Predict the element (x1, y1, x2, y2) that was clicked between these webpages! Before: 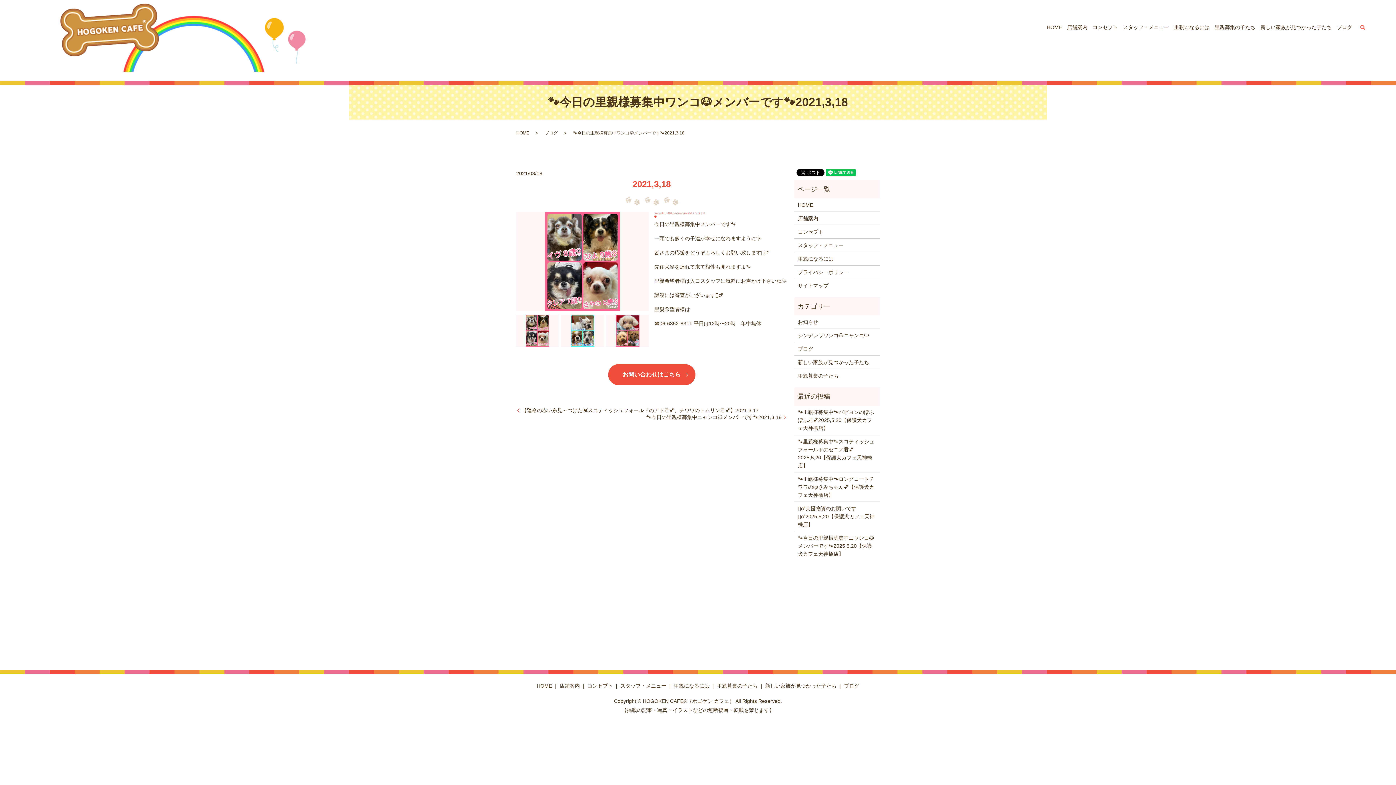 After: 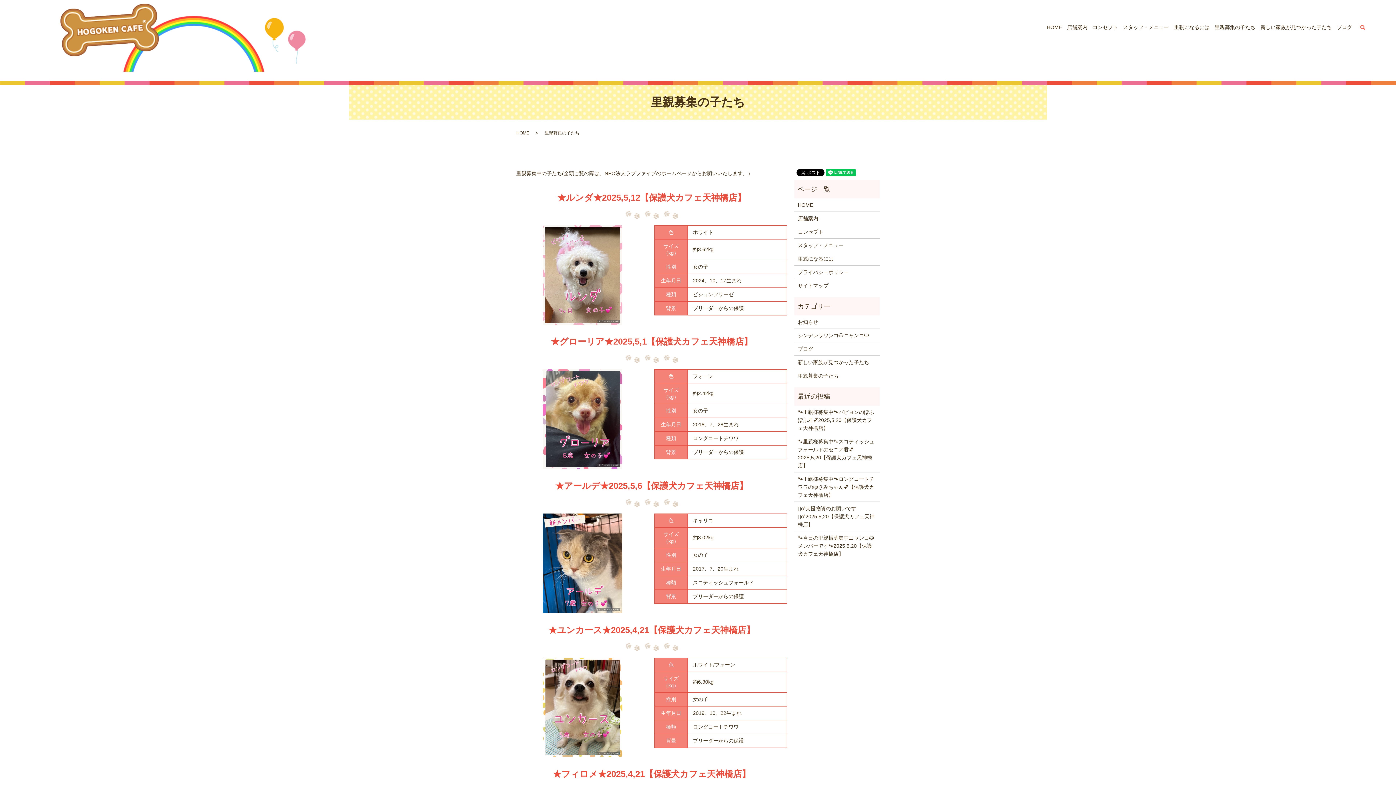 Action: label: 里親募集の子たち bbox: (798, 372, 876, 380)